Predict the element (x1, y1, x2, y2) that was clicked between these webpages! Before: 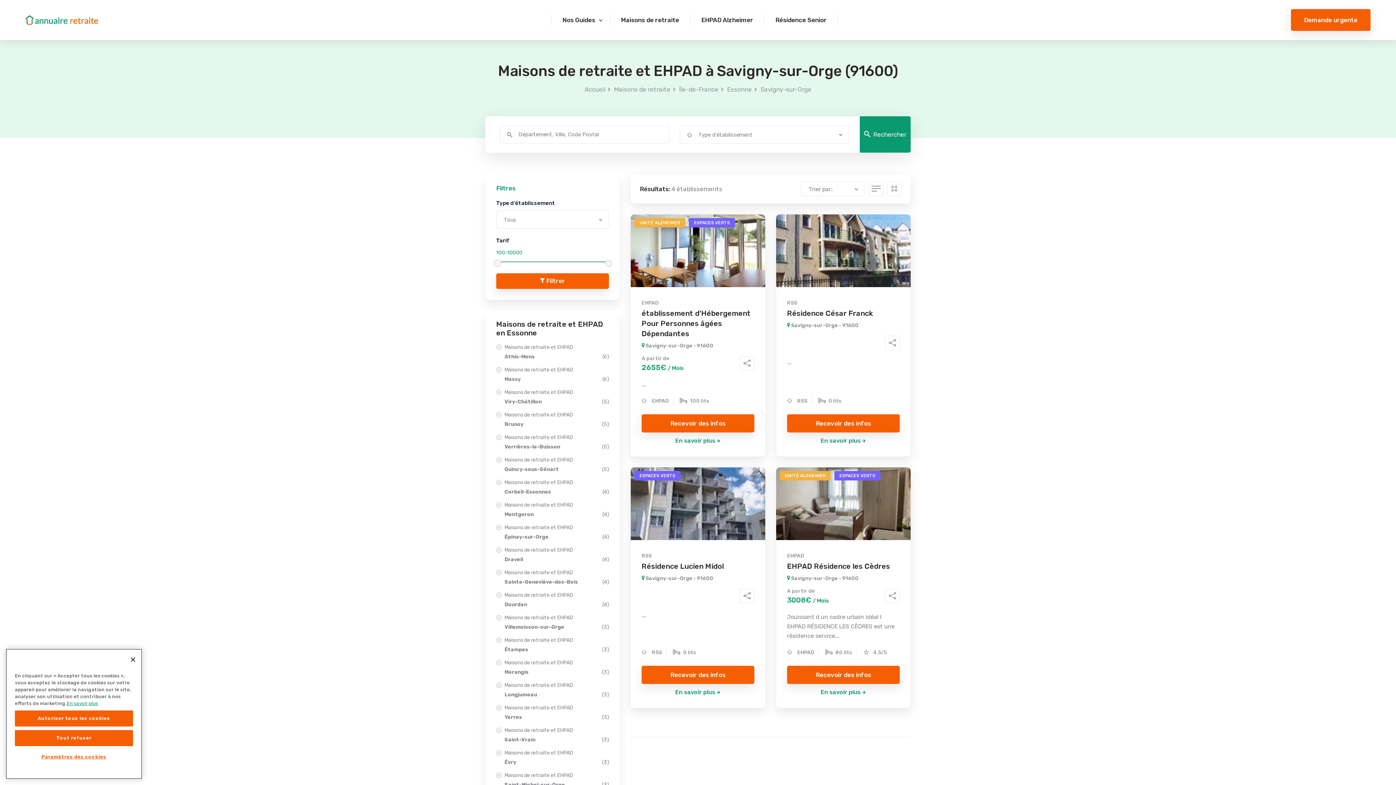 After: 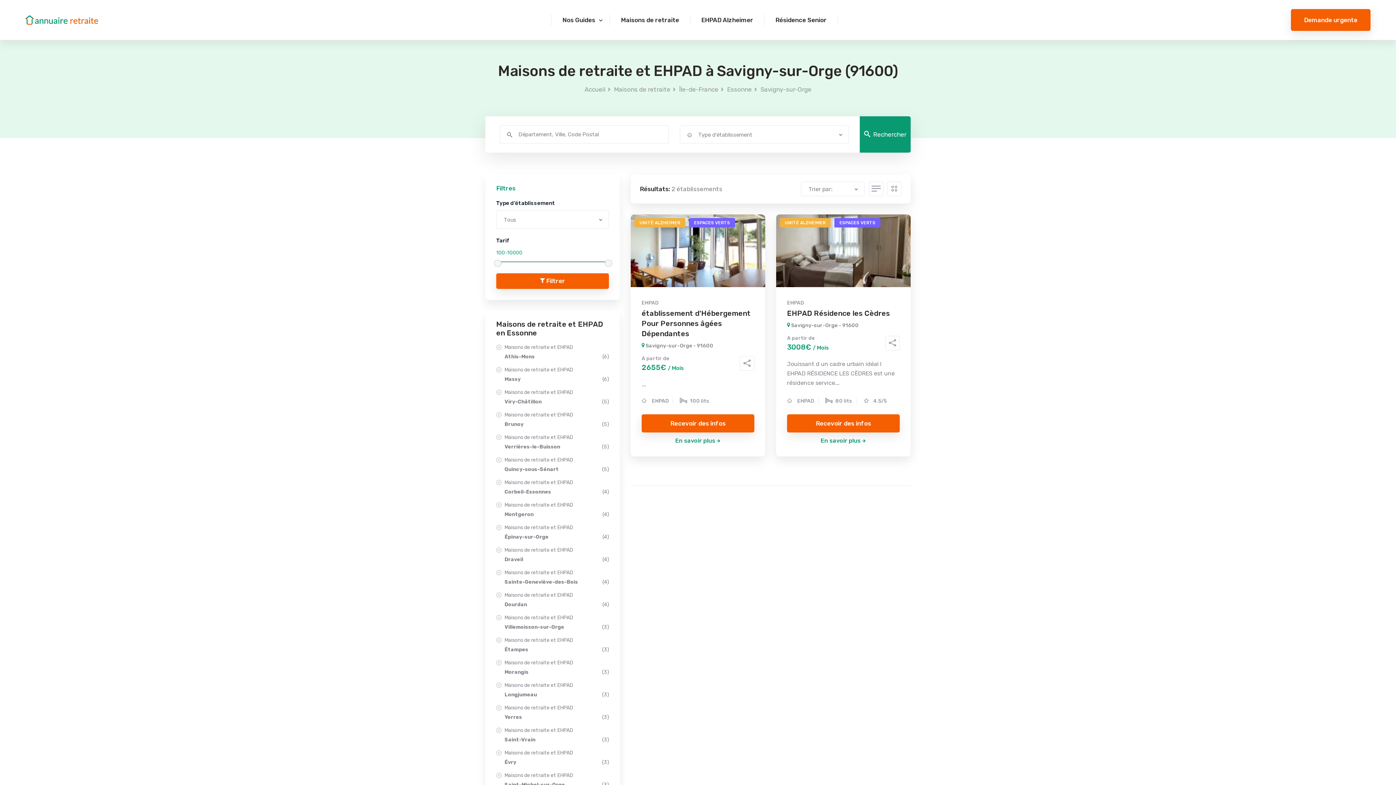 Action: label:  Filtrer bbox: (496, 273, 609, 289)